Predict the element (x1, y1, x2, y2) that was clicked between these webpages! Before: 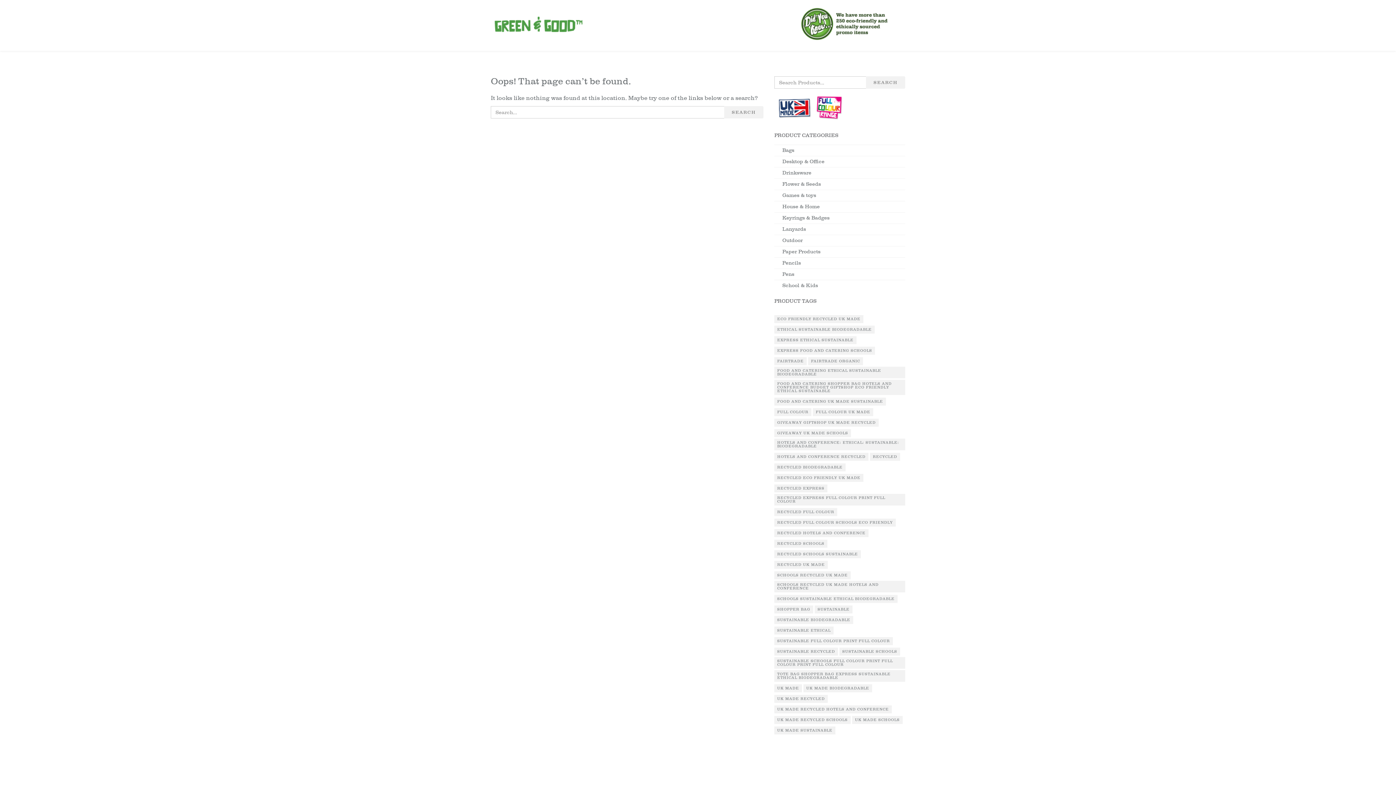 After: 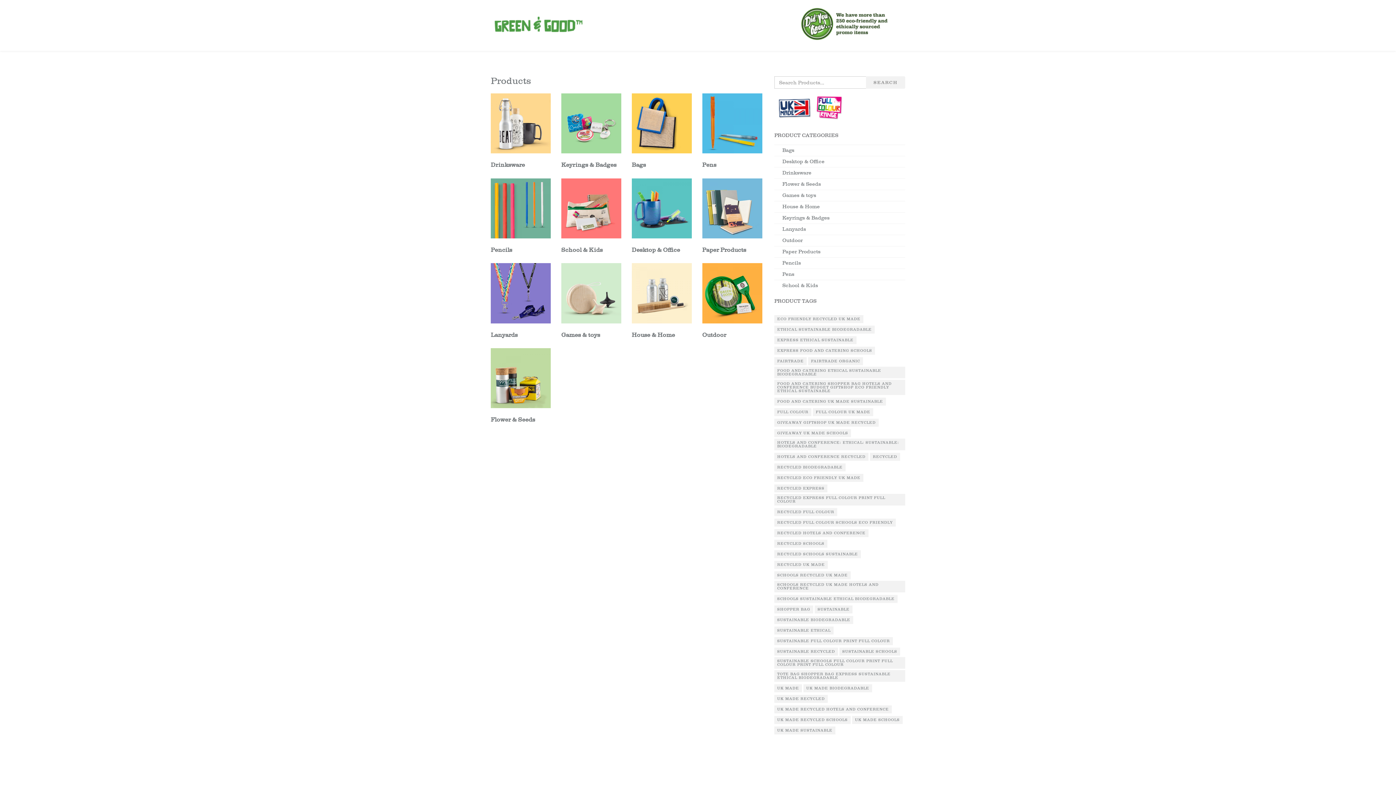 Action: bbox: (490, 9, 602, 25)